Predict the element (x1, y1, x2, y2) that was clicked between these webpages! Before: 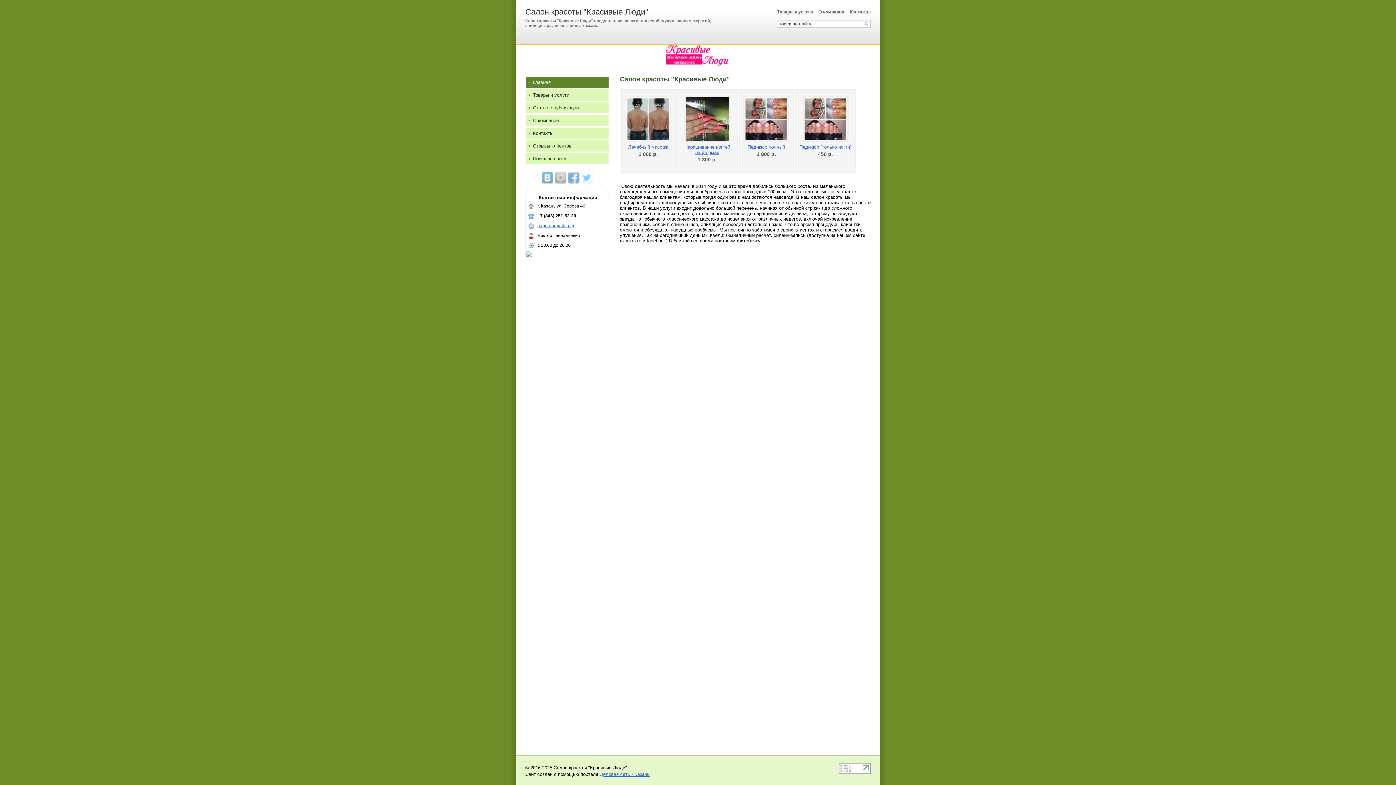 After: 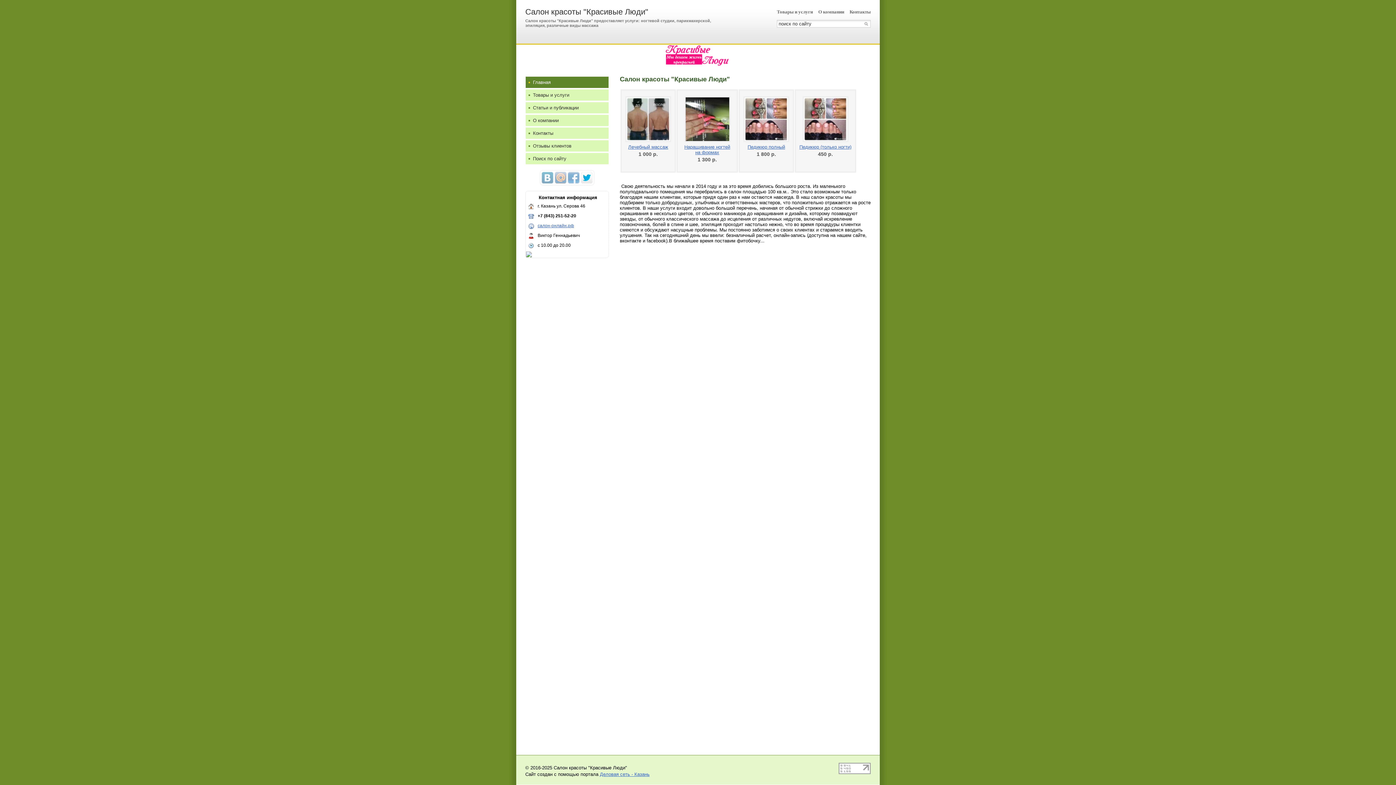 Action: bbox: (581, 172, 592, 183)